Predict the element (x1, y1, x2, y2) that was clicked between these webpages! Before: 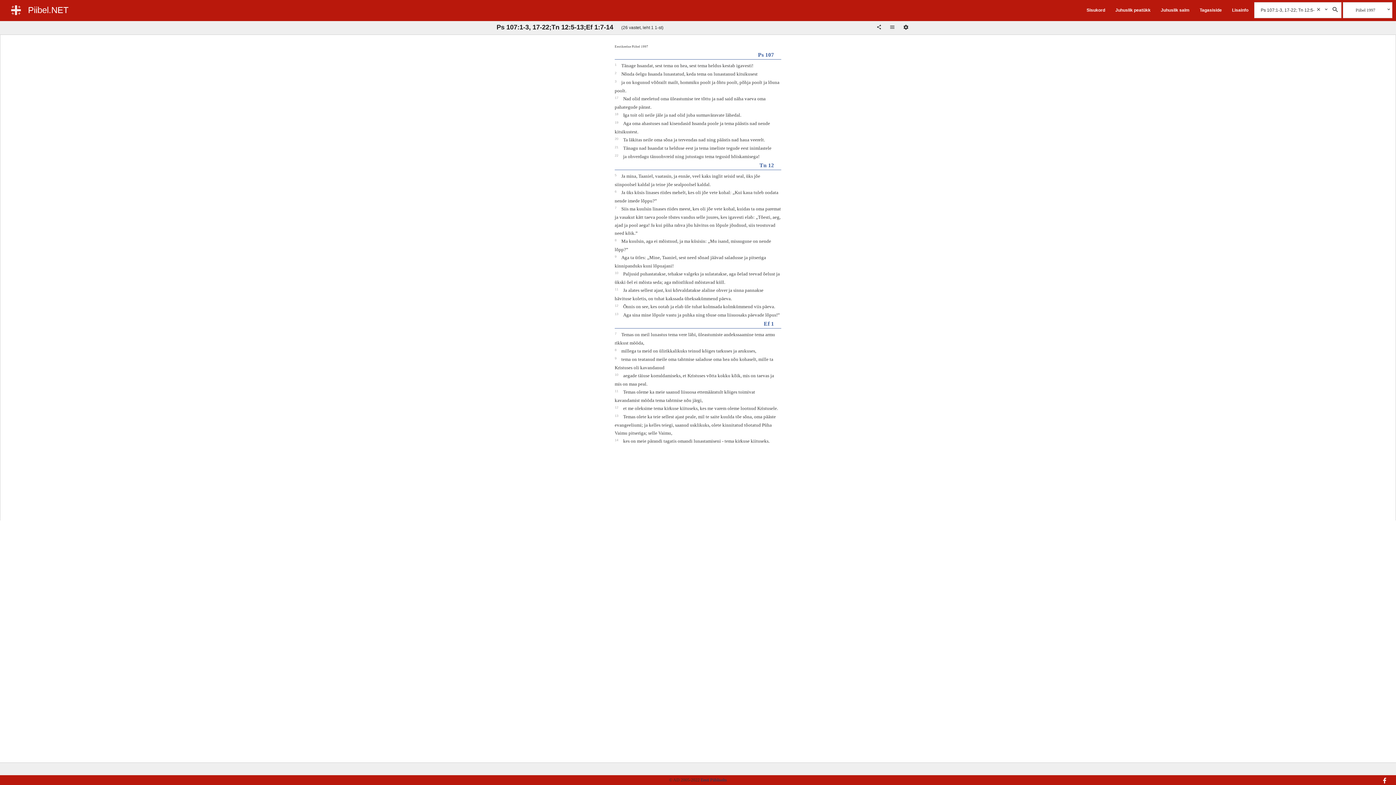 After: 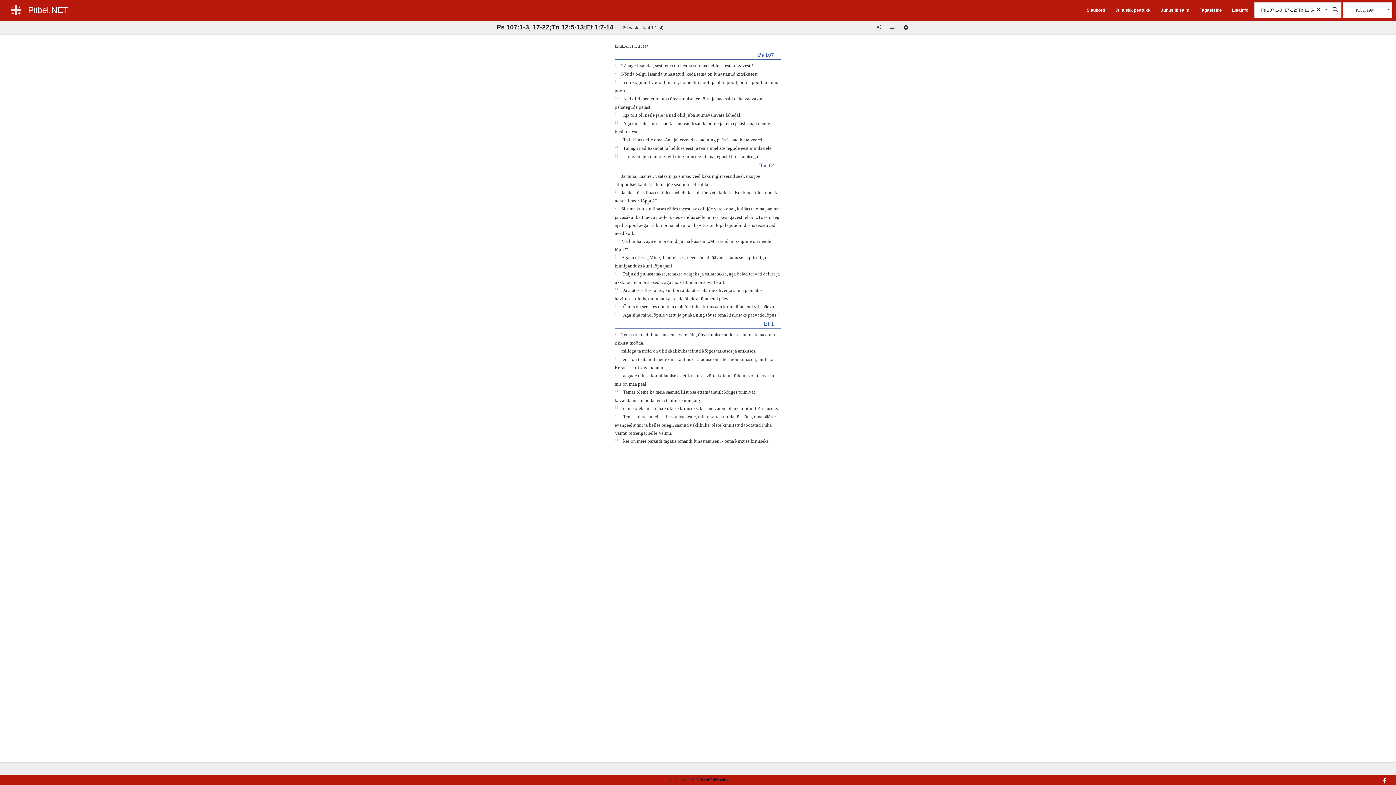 Action: bbox: (700, 777, 727, 782) label: Eesti Piibliselts